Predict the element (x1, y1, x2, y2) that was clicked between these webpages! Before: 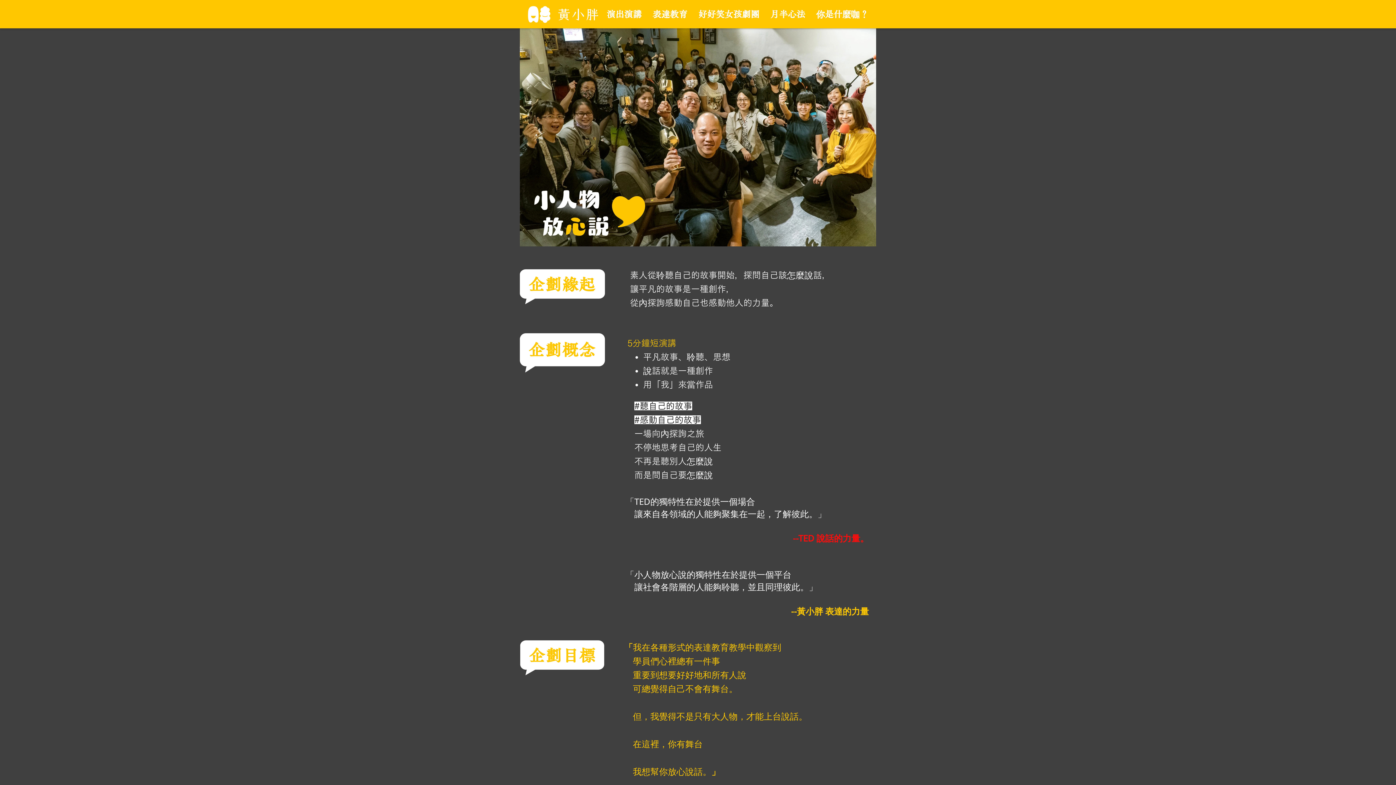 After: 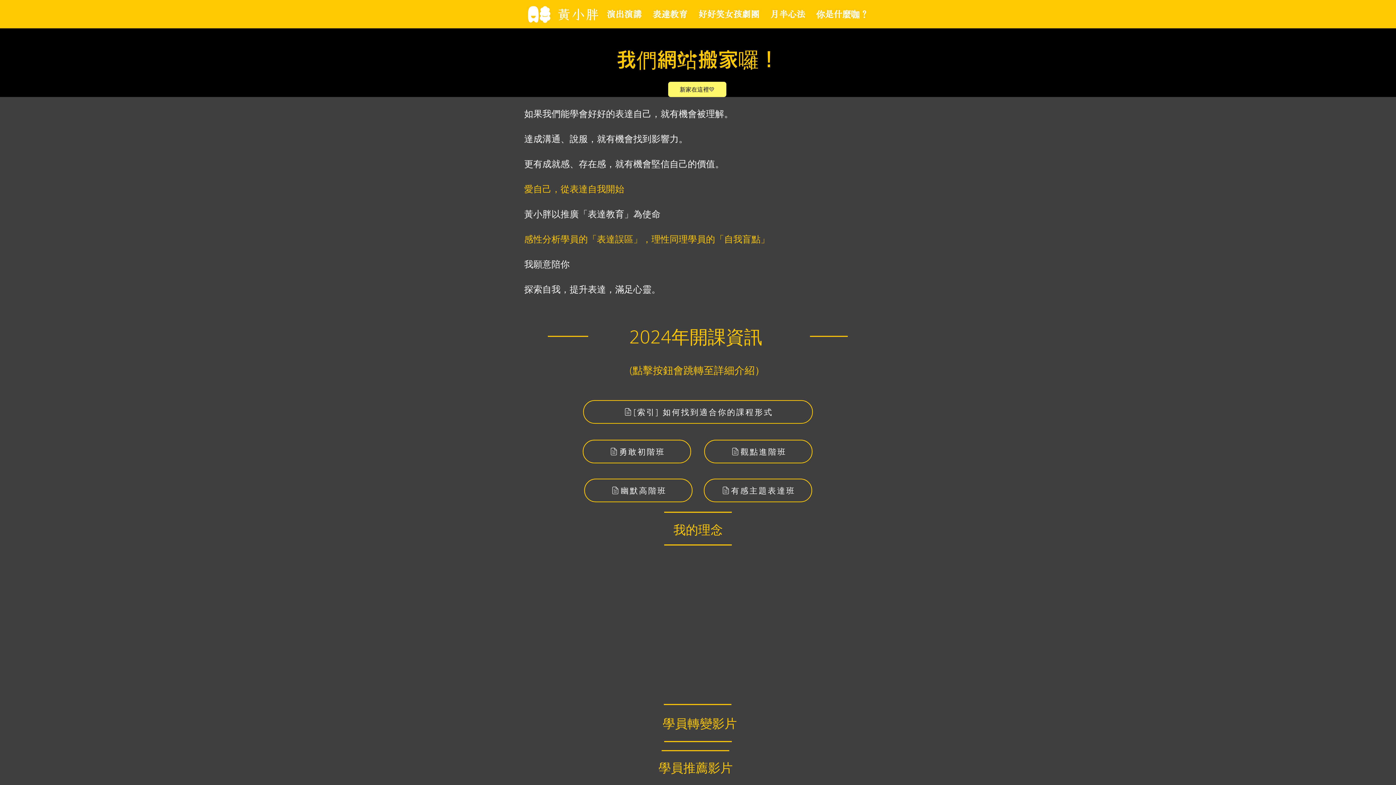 Action: label: 表達教育 bbox: (647, 3, 693, 25)